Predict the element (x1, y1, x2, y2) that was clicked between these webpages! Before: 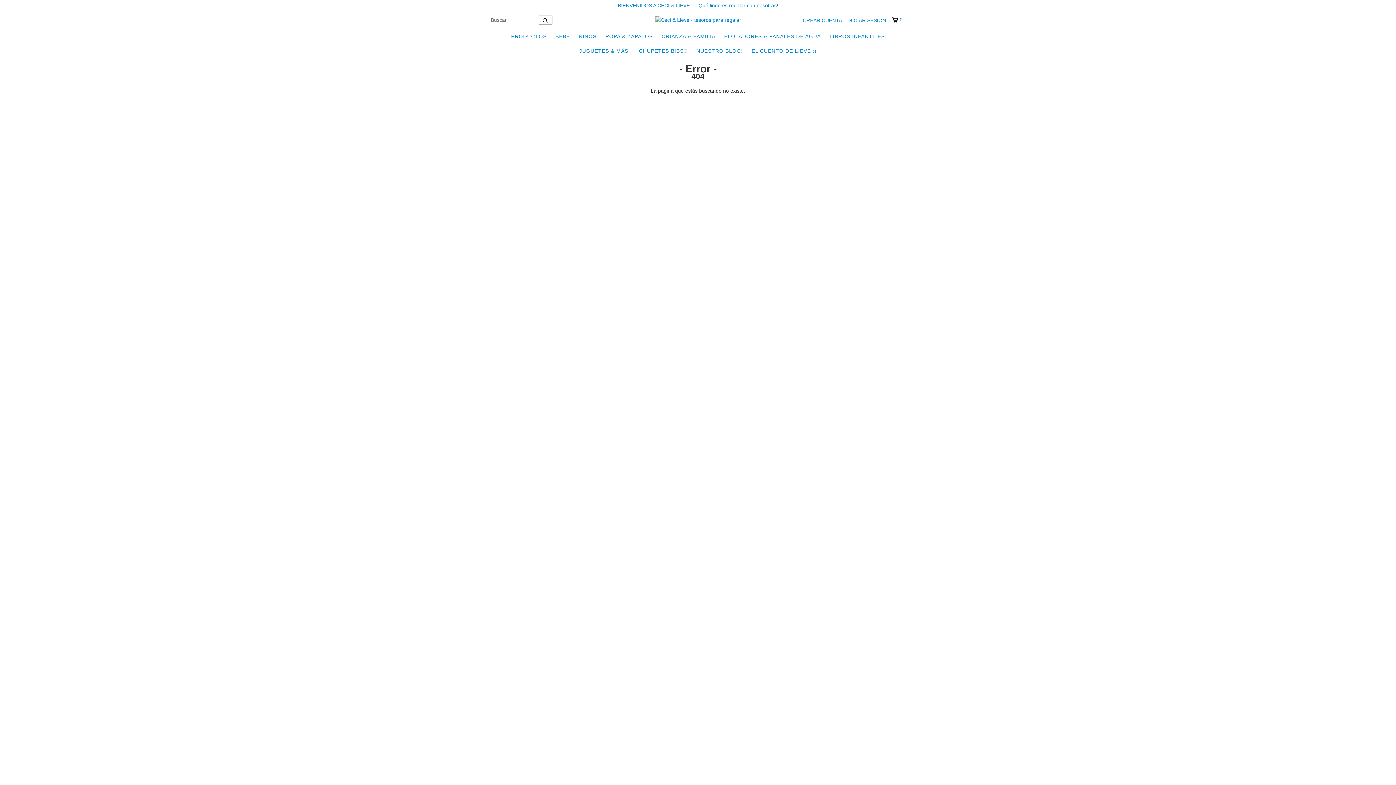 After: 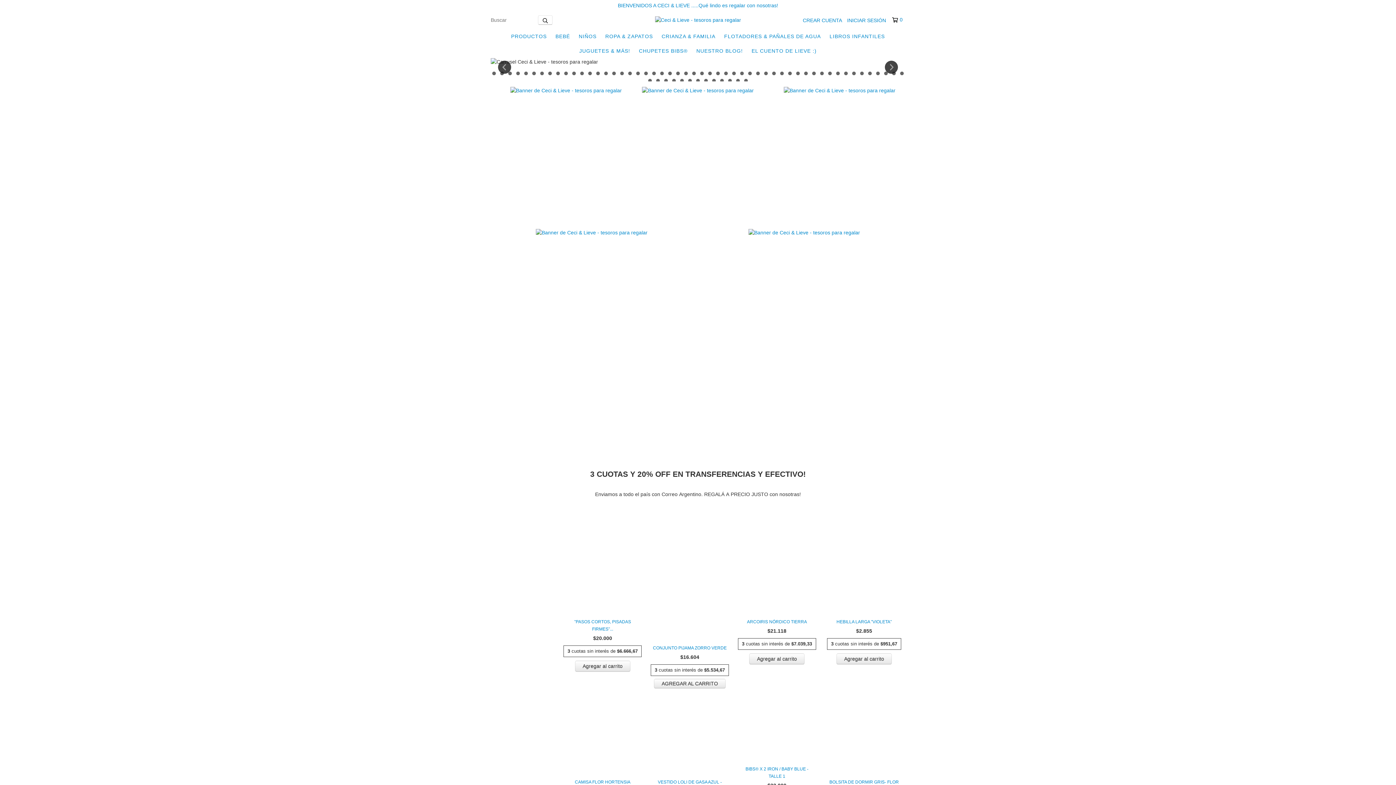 Action: bbox: (655, 16, 741, 22)